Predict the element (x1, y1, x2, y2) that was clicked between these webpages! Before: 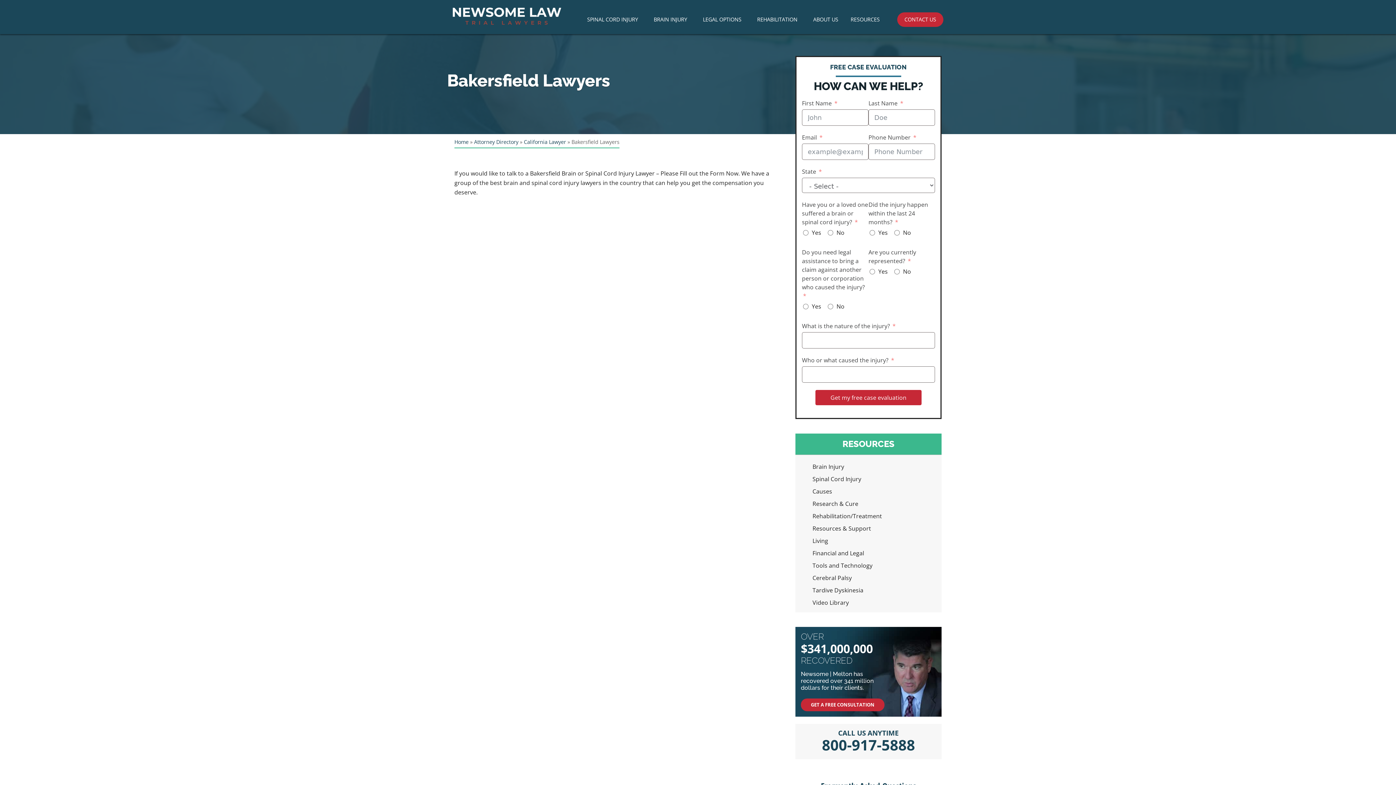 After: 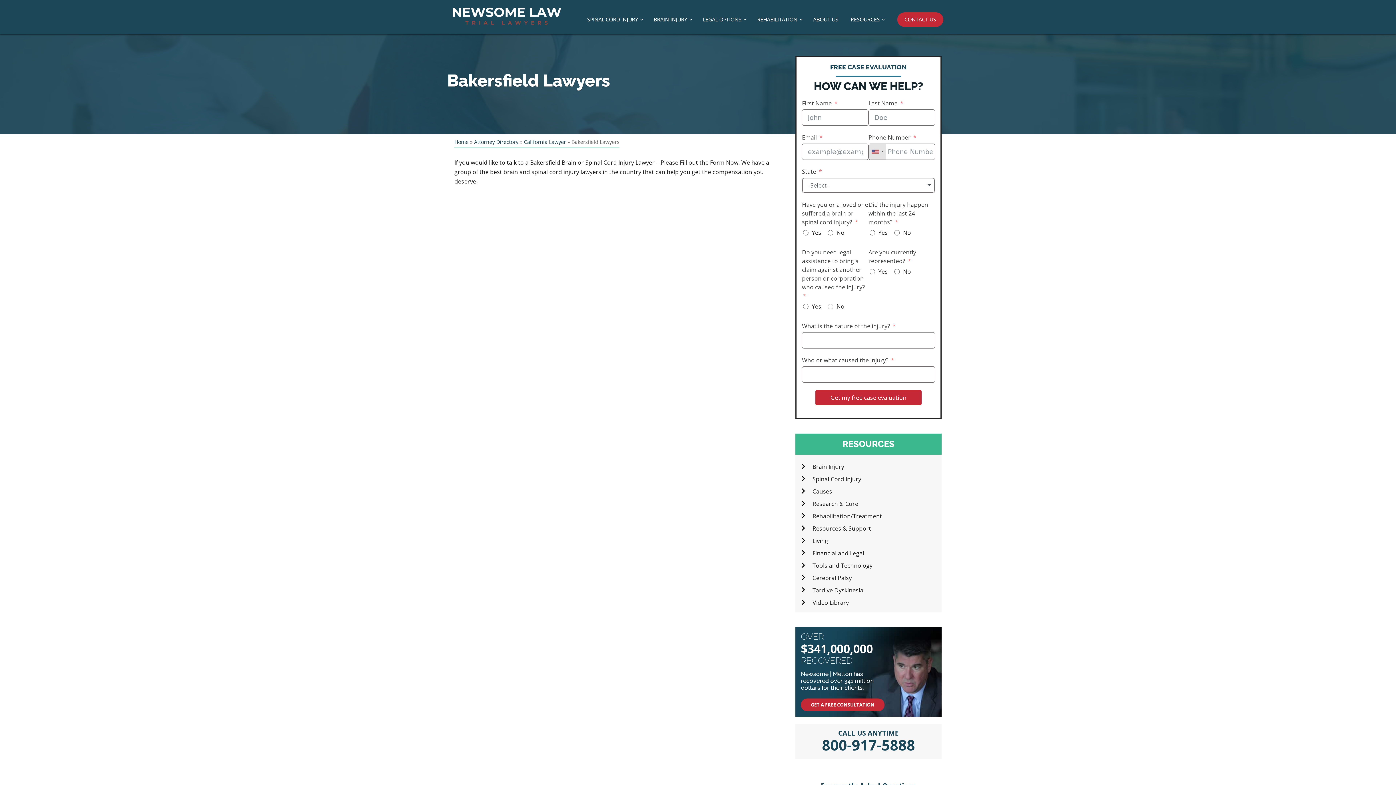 Action: label: 800-917-5888 bbox: (801, 736, 936, 754)